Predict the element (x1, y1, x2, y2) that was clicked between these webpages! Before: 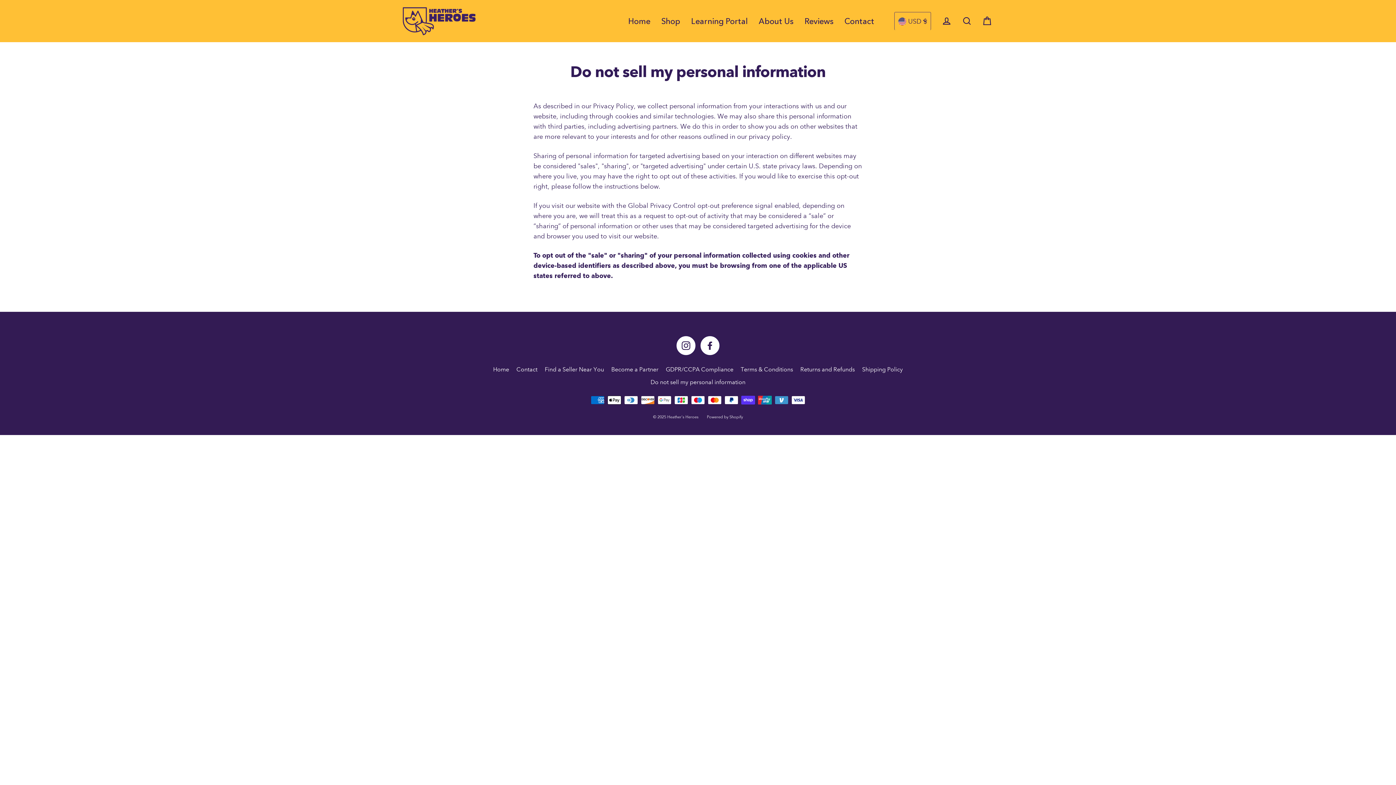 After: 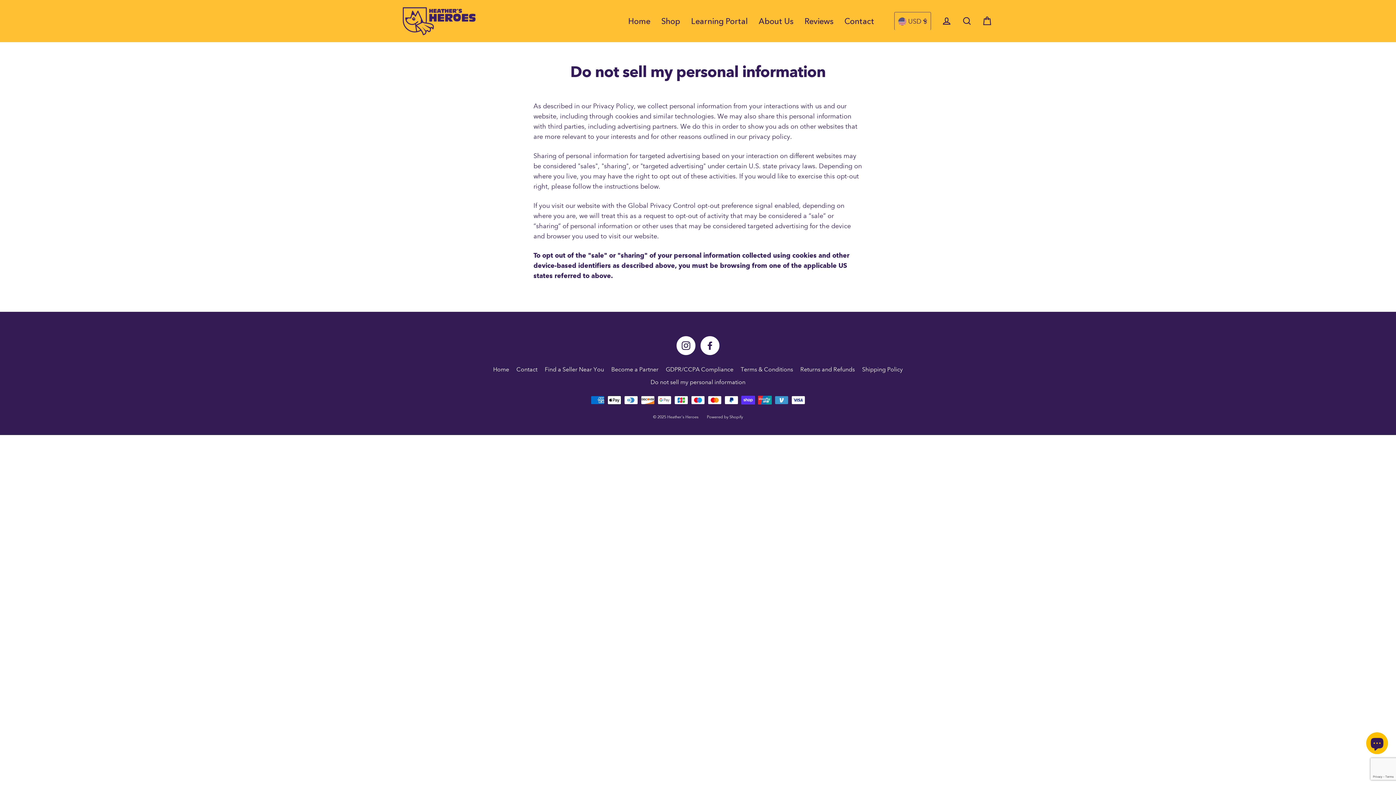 Action: label: Facebook bbox: (700, 335, 720, 356)